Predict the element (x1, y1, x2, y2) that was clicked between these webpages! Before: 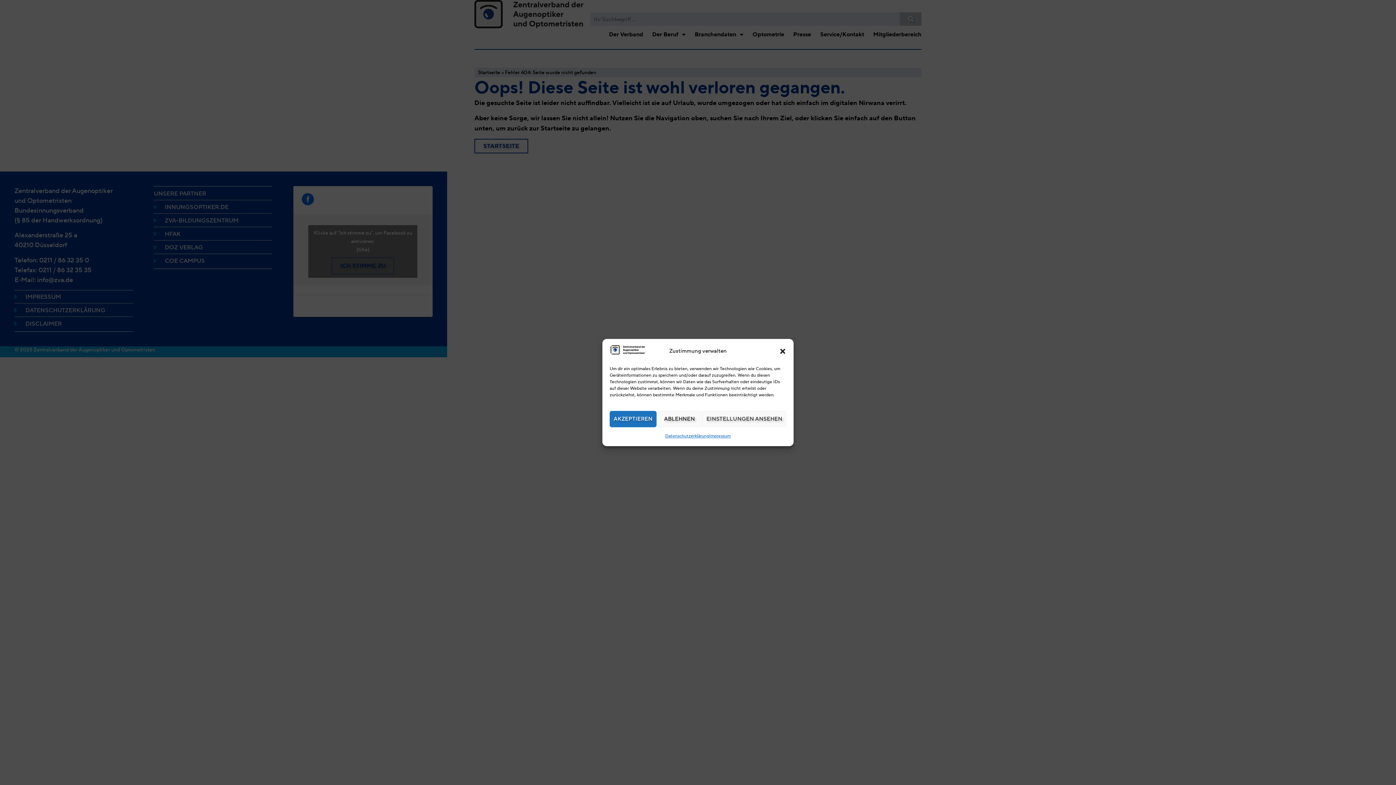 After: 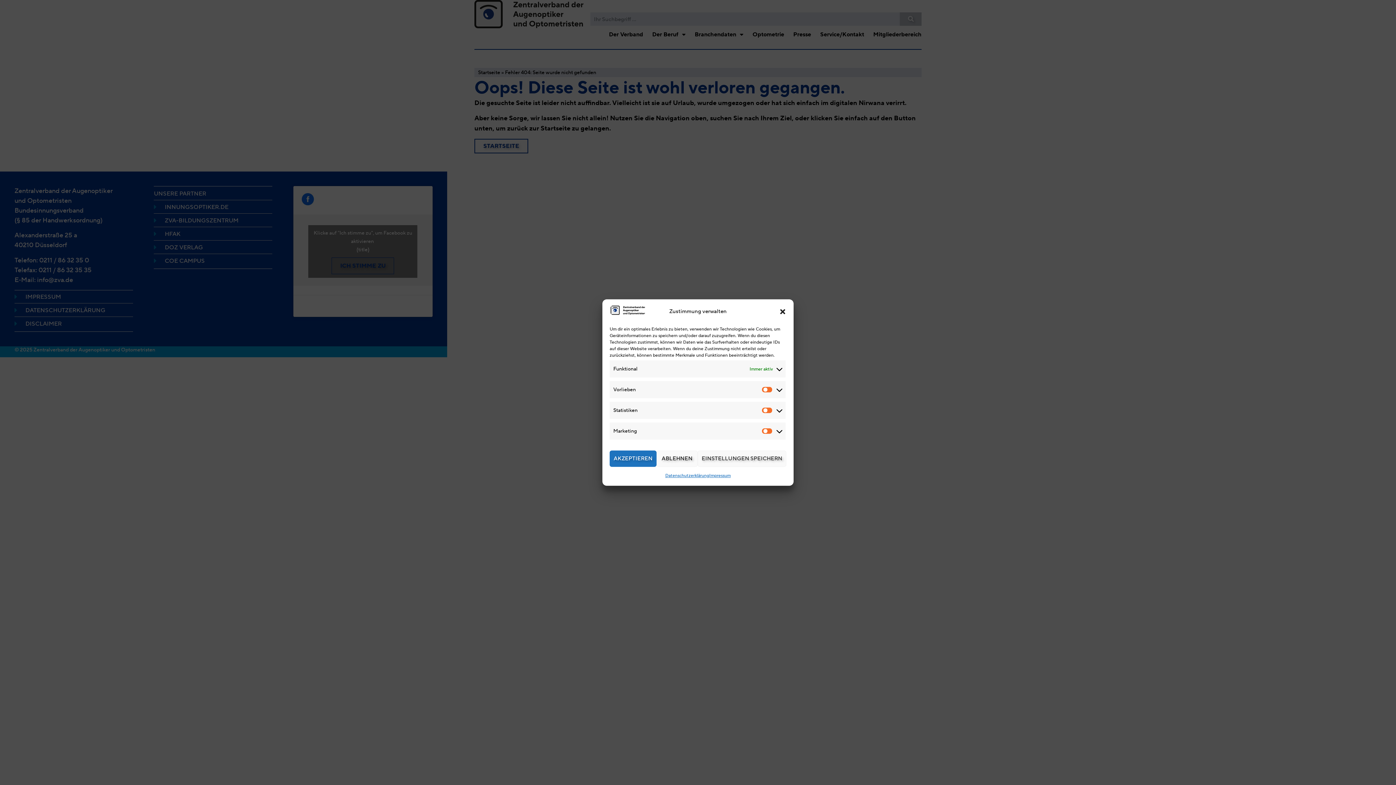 Action: label: EINSTELLUNGEN ANSEHEN bbox: (702, 411, 786, 427)